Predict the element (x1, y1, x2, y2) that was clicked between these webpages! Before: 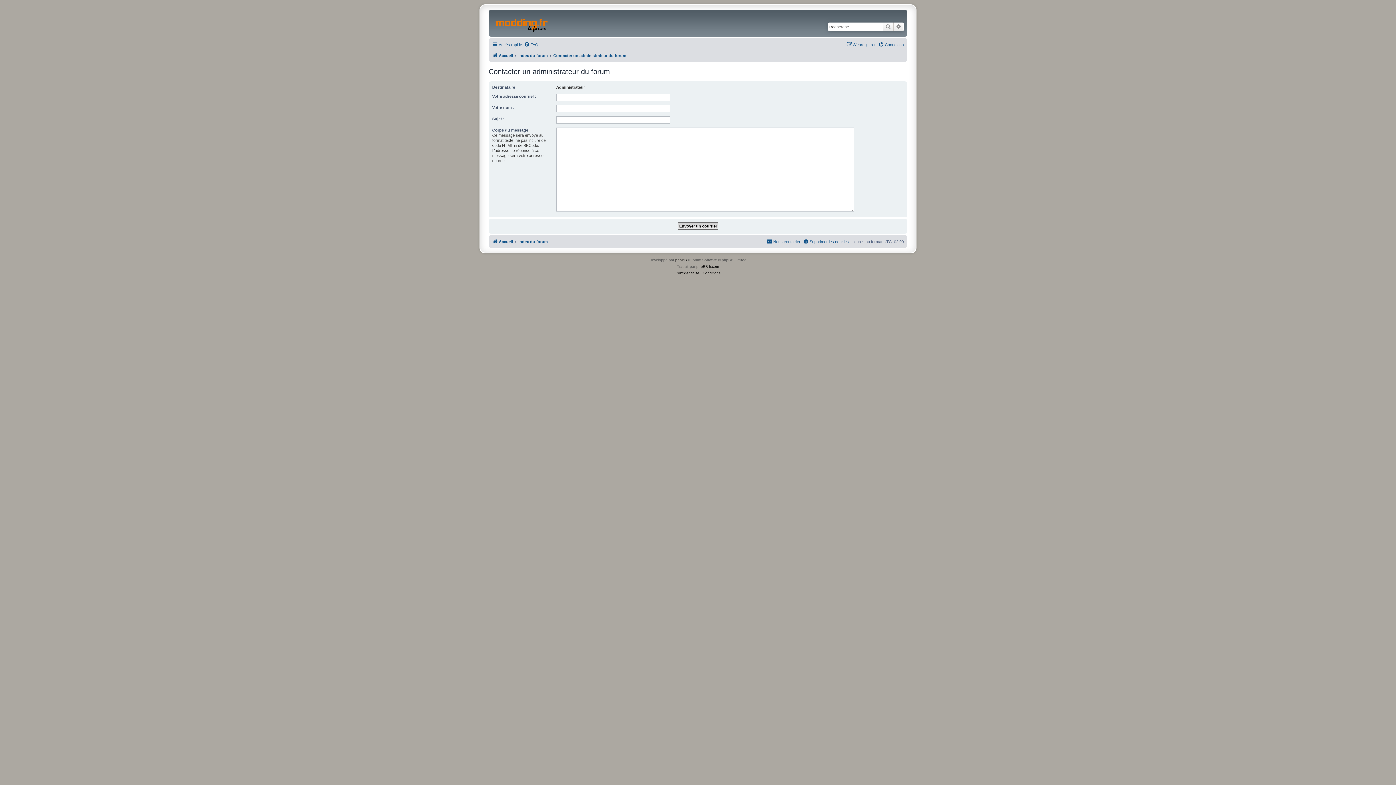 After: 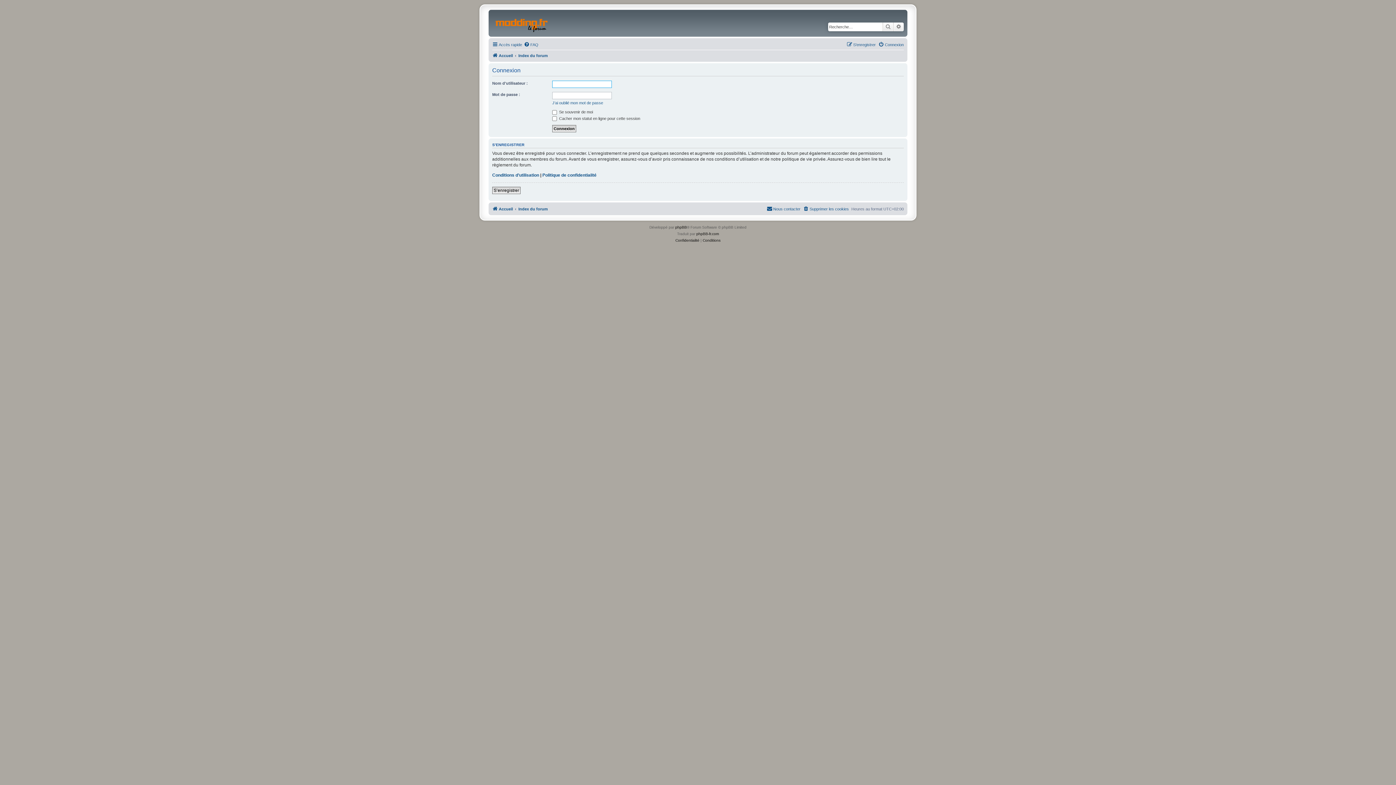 Action: label: Connexion bbox: (878, 40, 904, 49)